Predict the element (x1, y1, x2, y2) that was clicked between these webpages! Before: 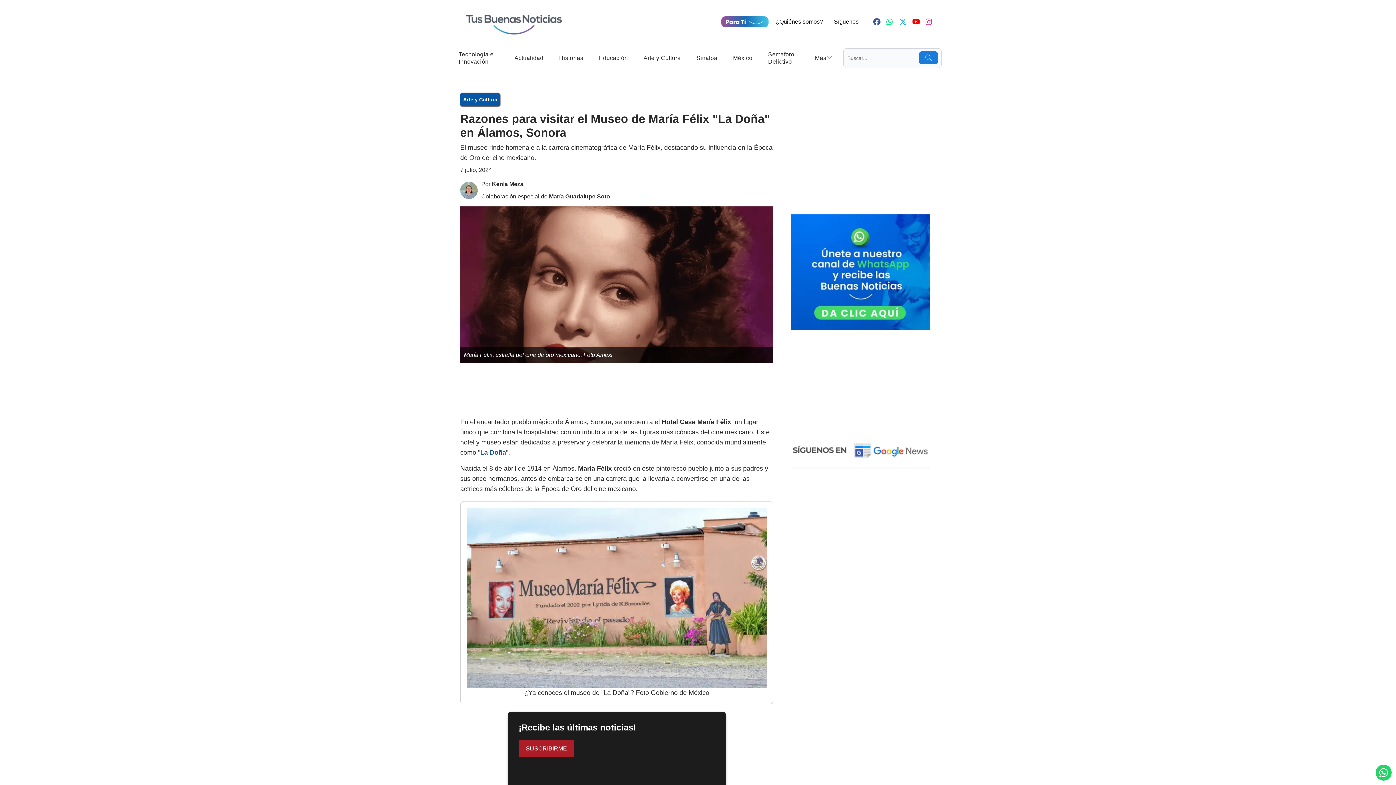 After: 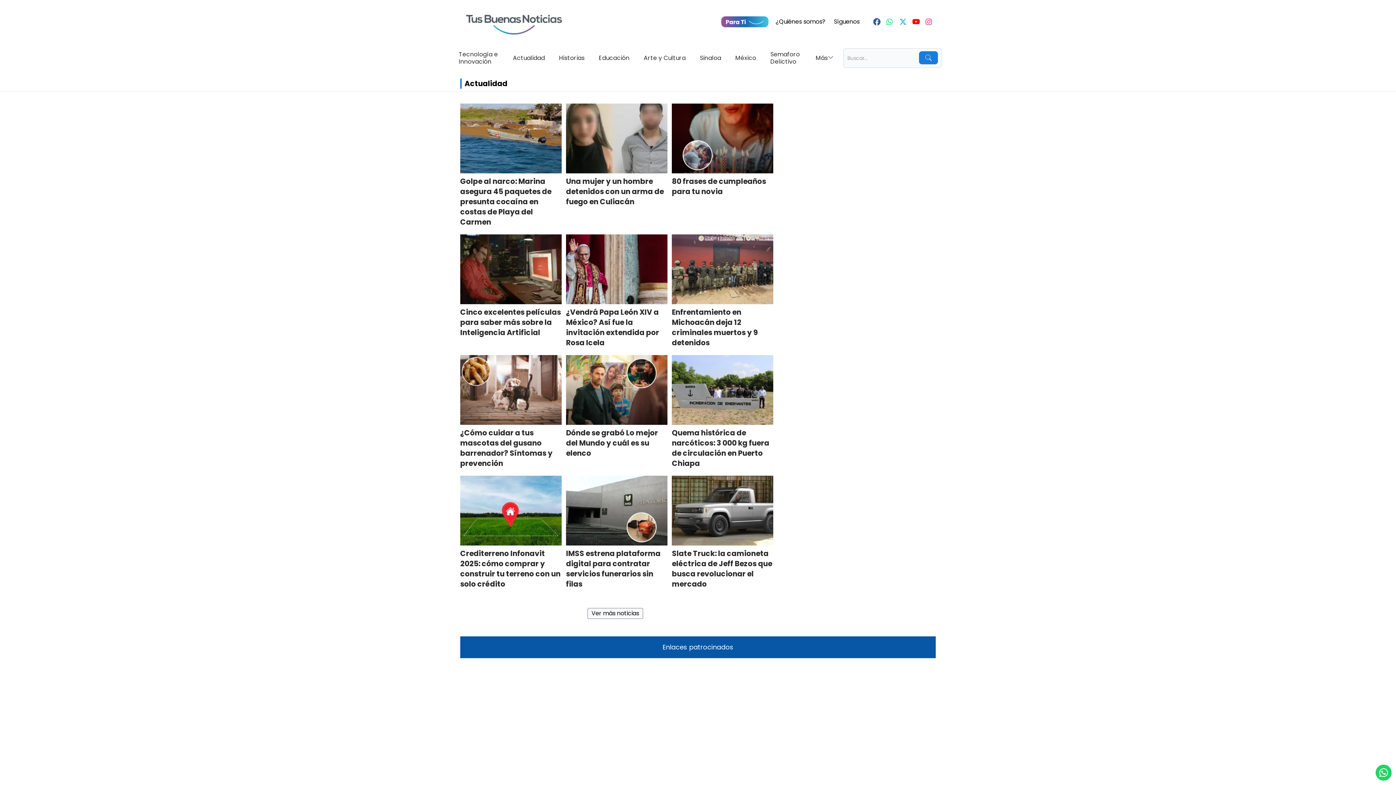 Action: bbox: (510, 50, 547, 66) label: Actualidad